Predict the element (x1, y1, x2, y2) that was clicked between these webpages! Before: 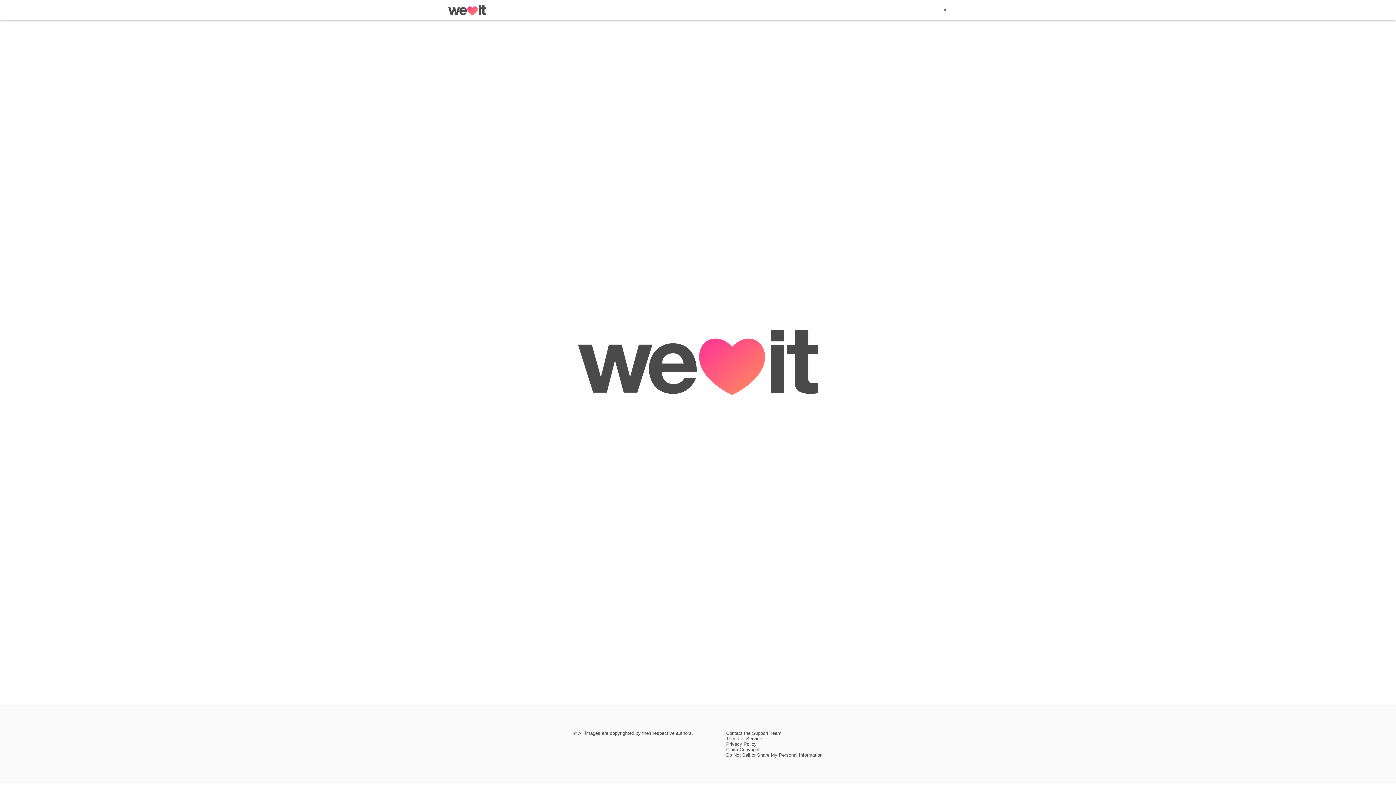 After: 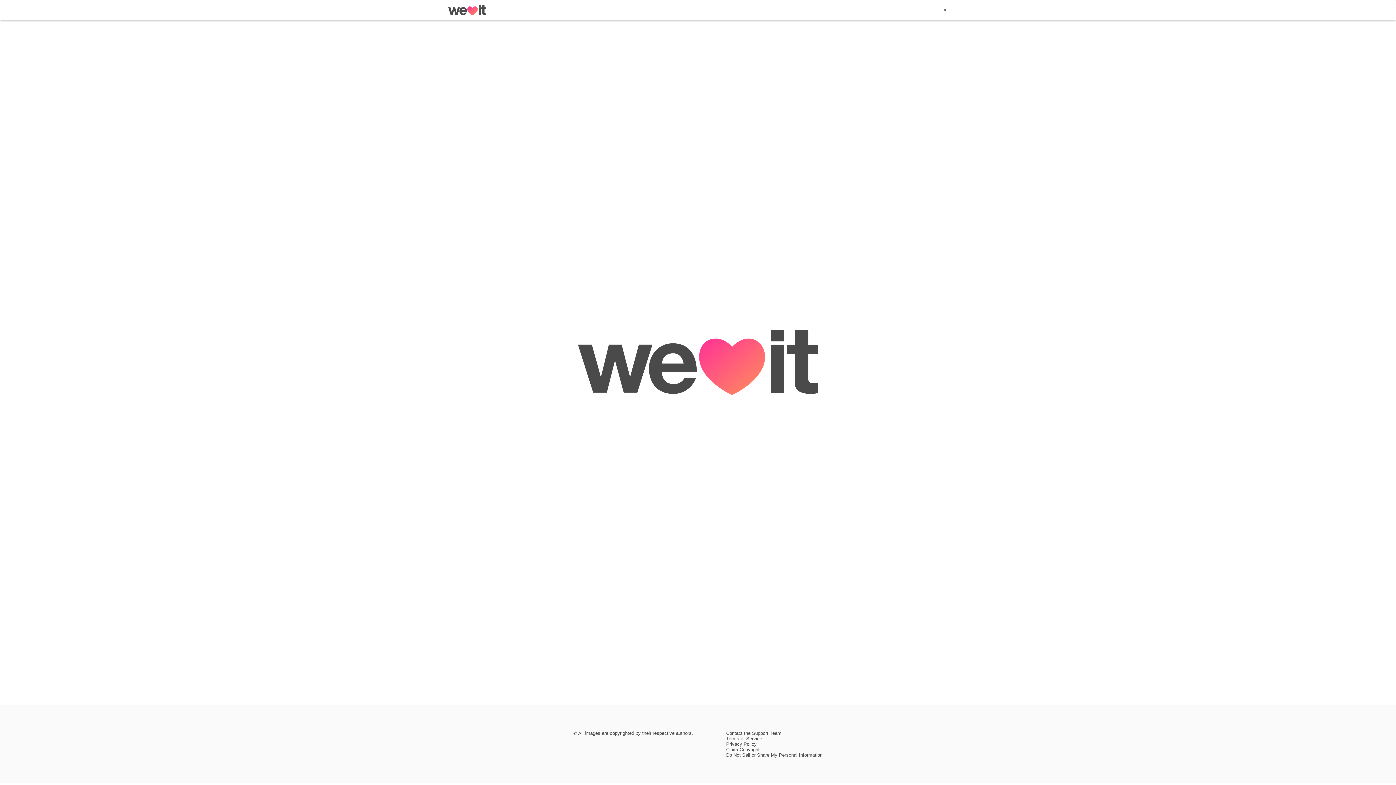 Action: bbox: (448, 10, 486, 16)